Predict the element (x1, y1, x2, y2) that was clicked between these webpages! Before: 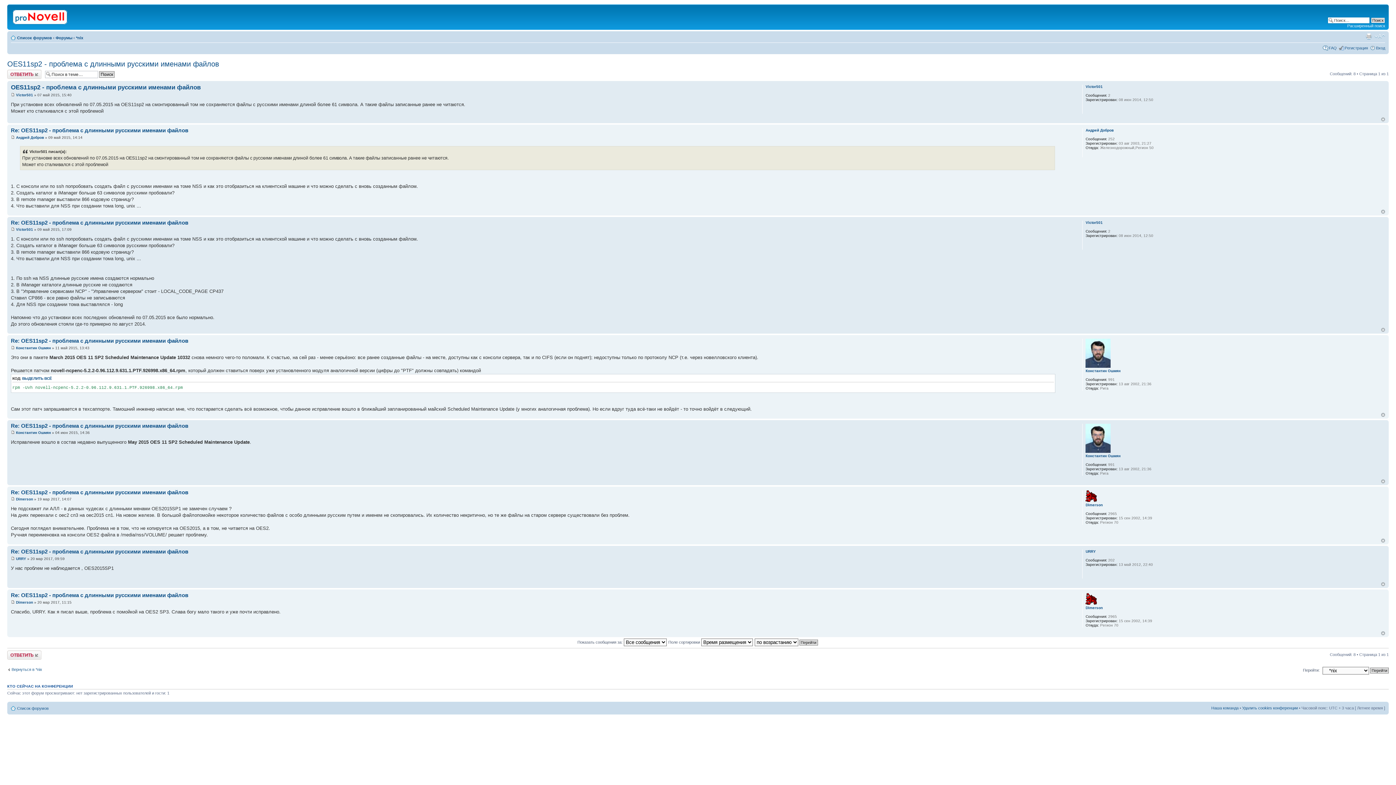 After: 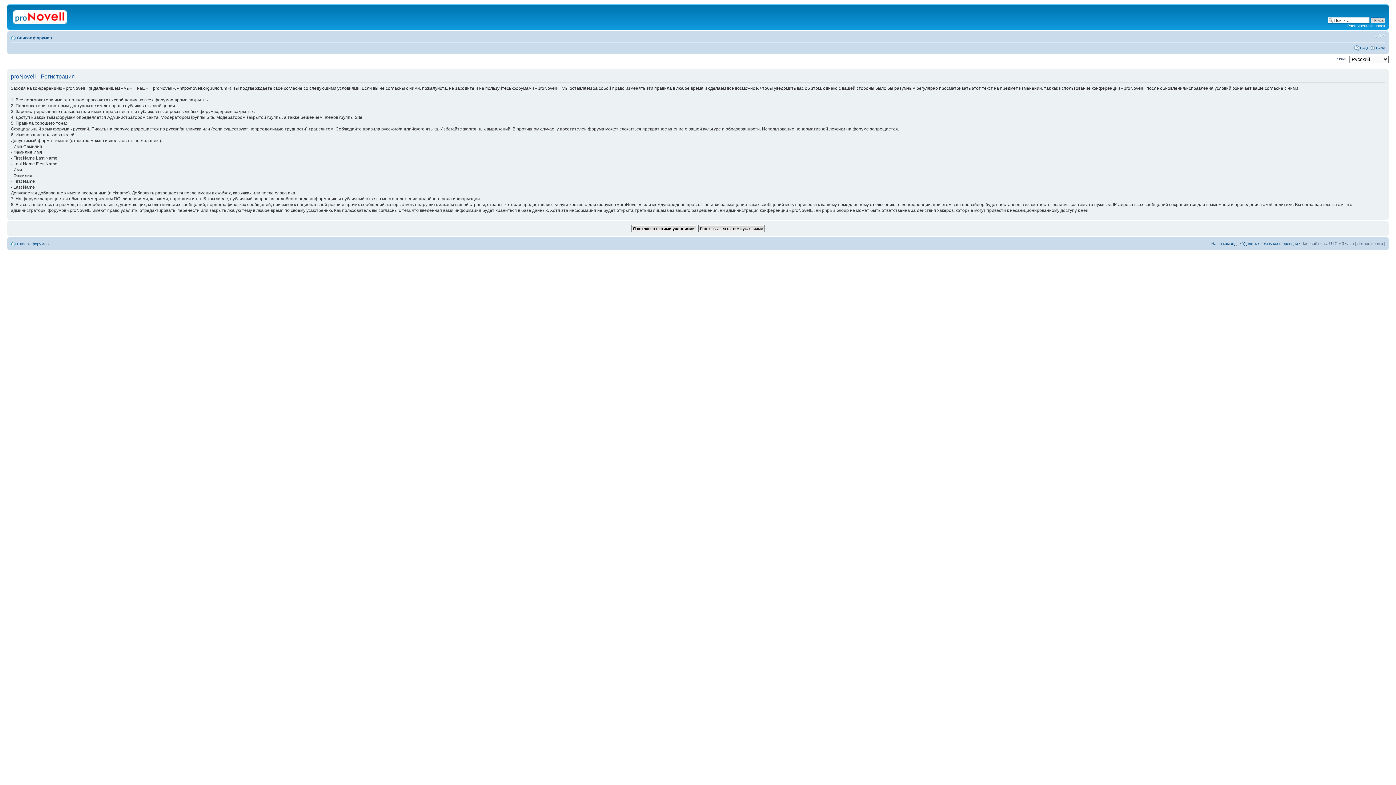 Action: bbox: (1345, 45, 1368, 50) label: Регистрация